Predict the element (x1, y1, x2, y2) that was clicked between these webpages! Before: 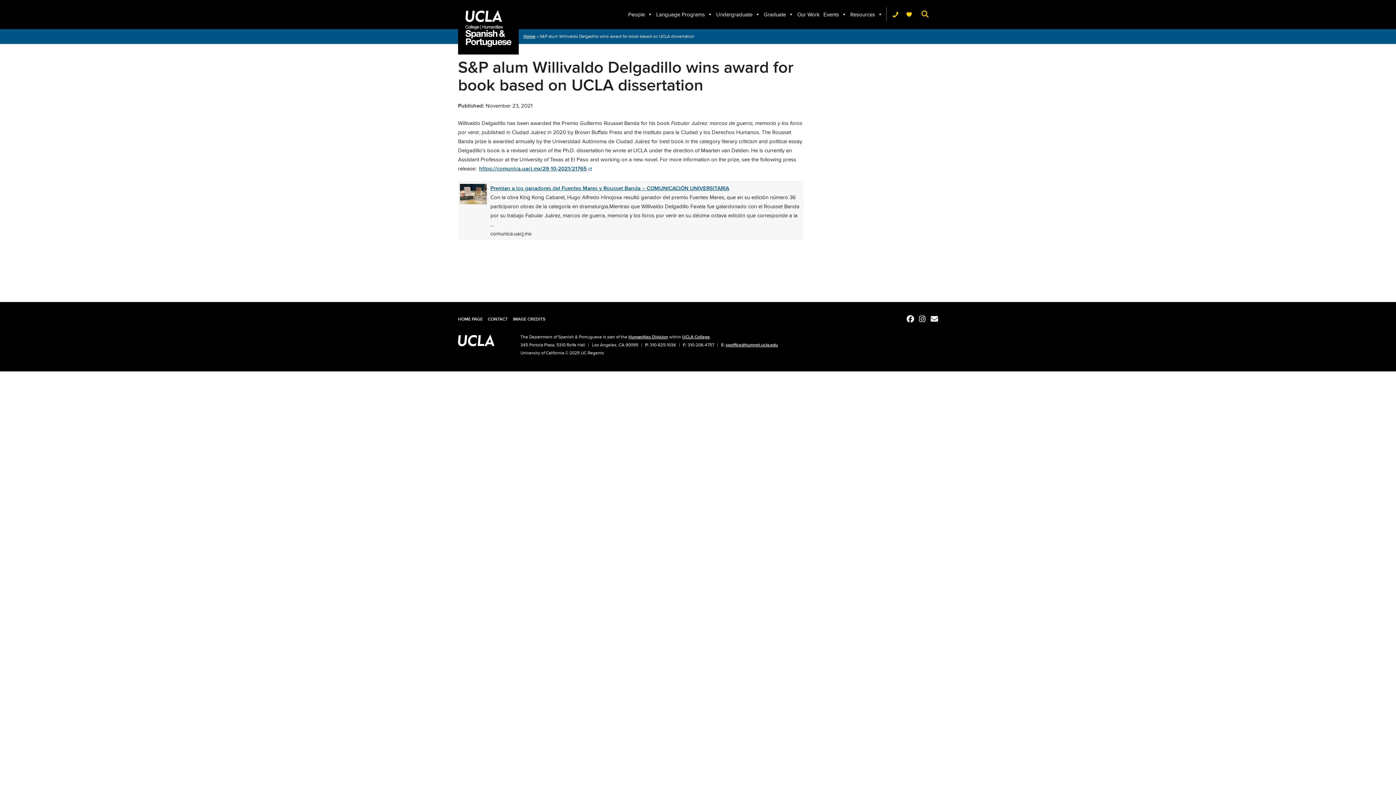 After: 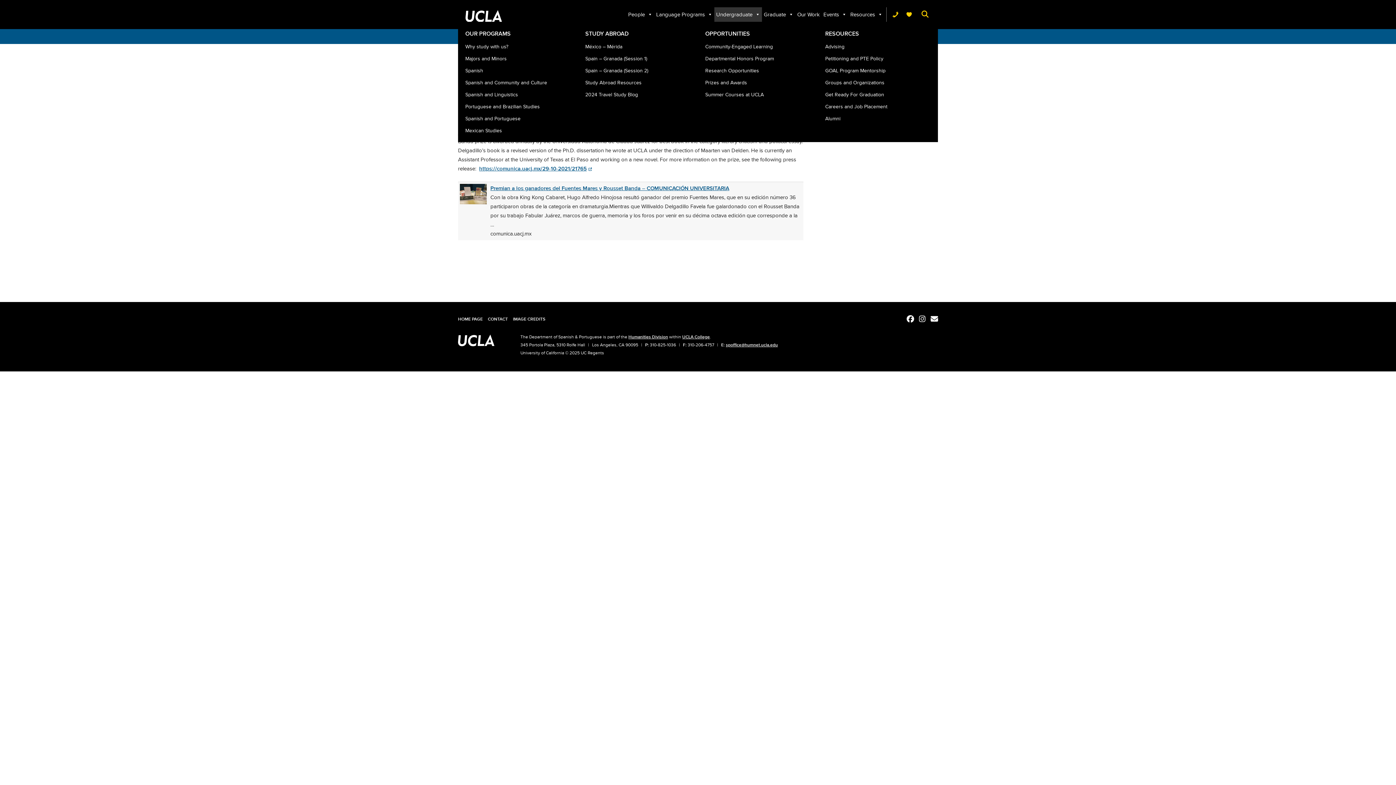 Action: label: Undergraduate bbox: (714, 7, 762, 21)